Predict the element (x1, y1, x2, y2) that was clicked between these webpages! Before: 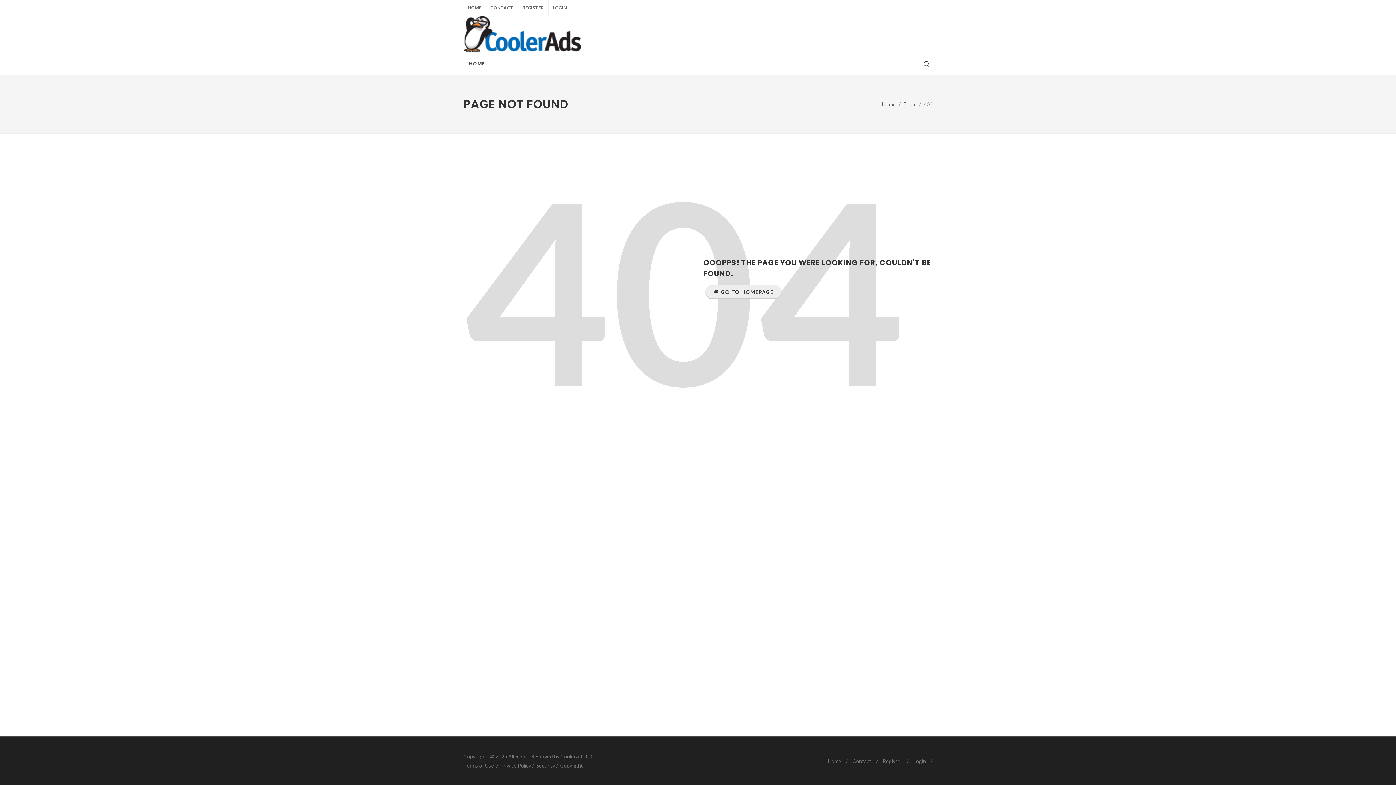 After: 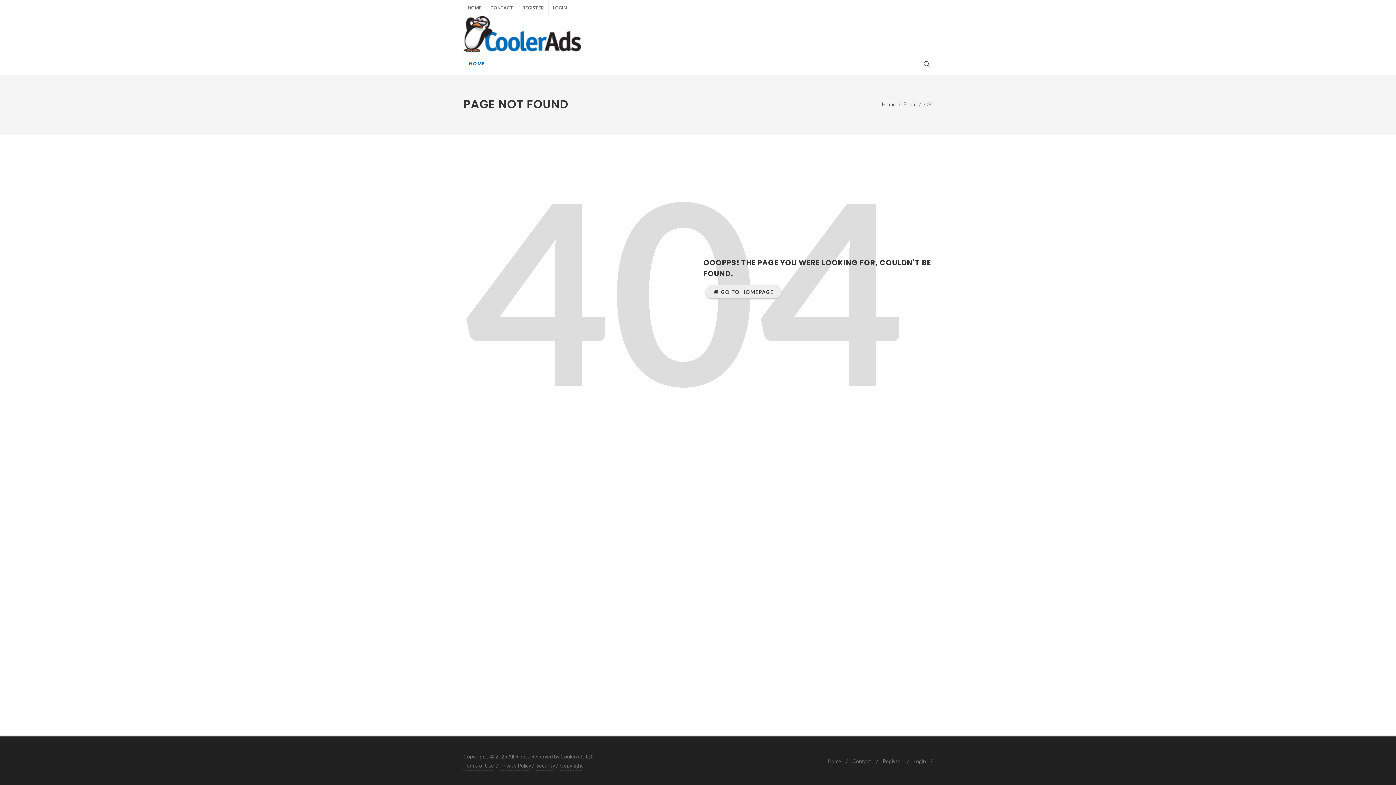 Action: bbox: (882, 100, 896, 108) label: Home